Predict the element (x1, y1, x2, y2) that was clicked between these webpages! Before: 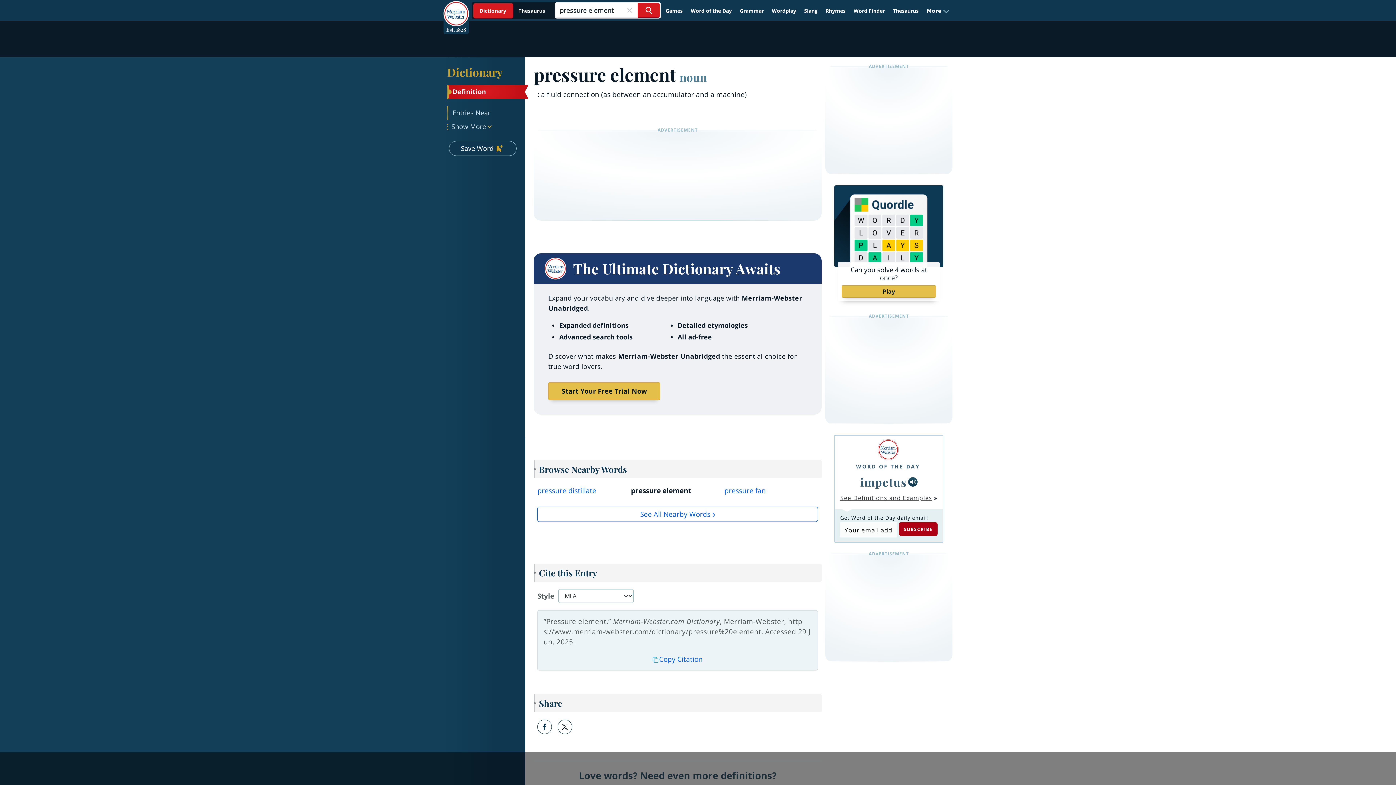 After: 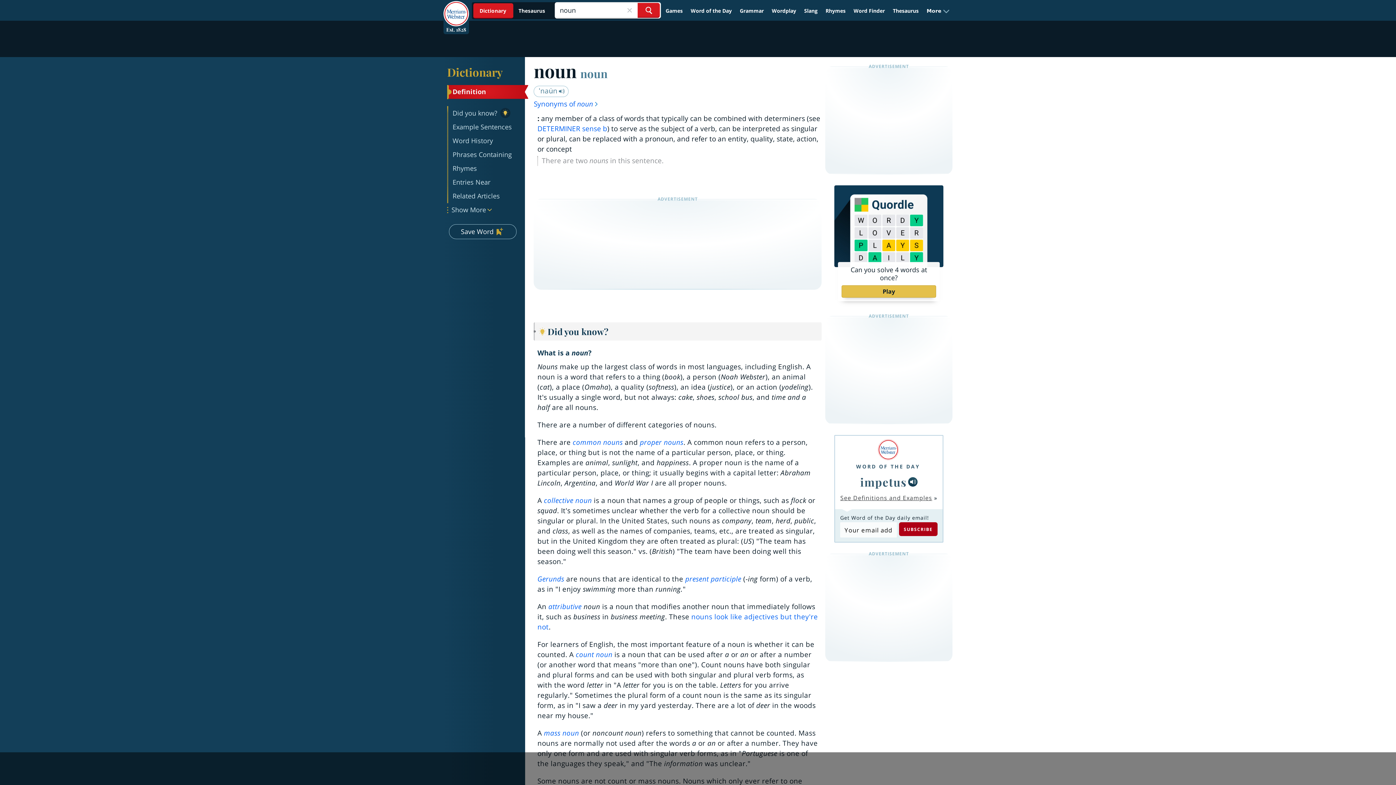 Action: label: noun bbox: (679, 69, 707, 84)